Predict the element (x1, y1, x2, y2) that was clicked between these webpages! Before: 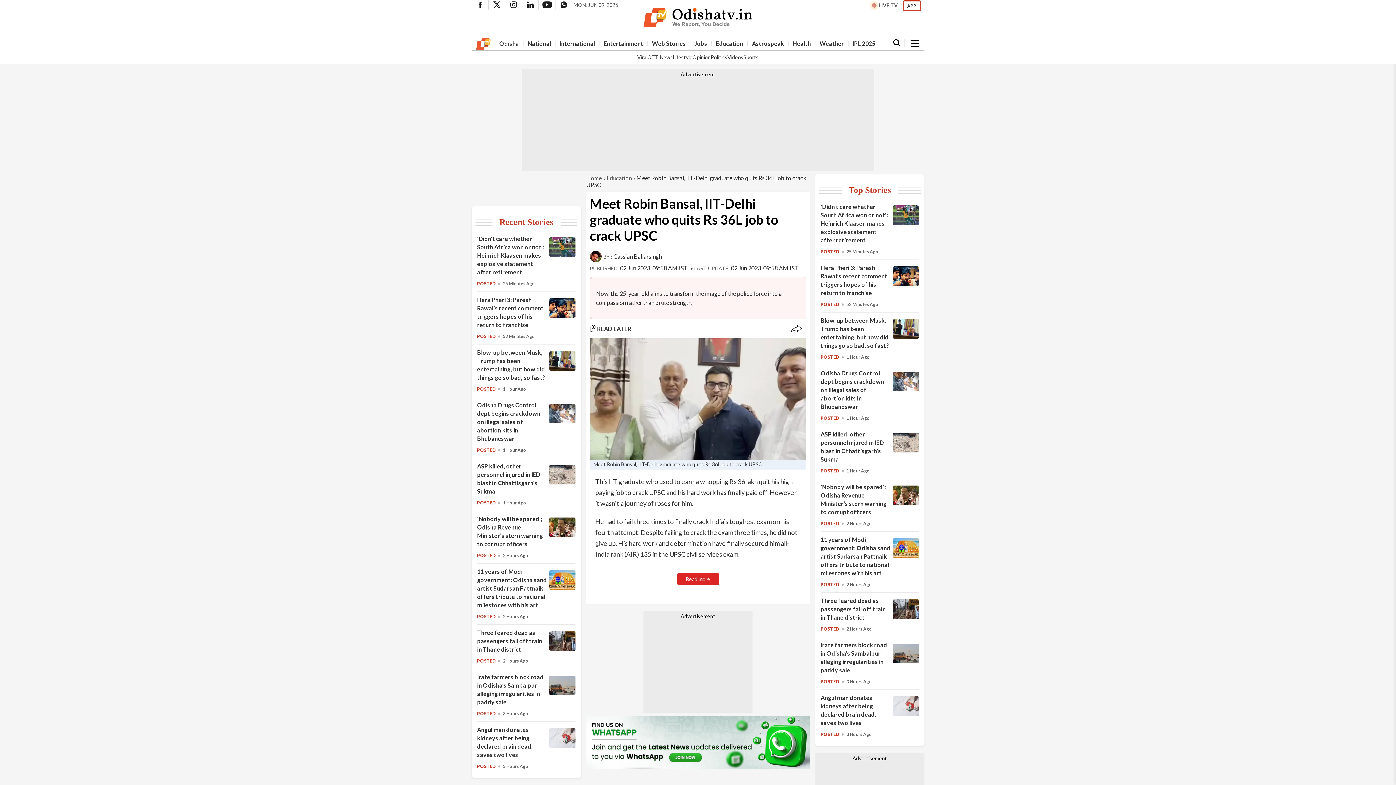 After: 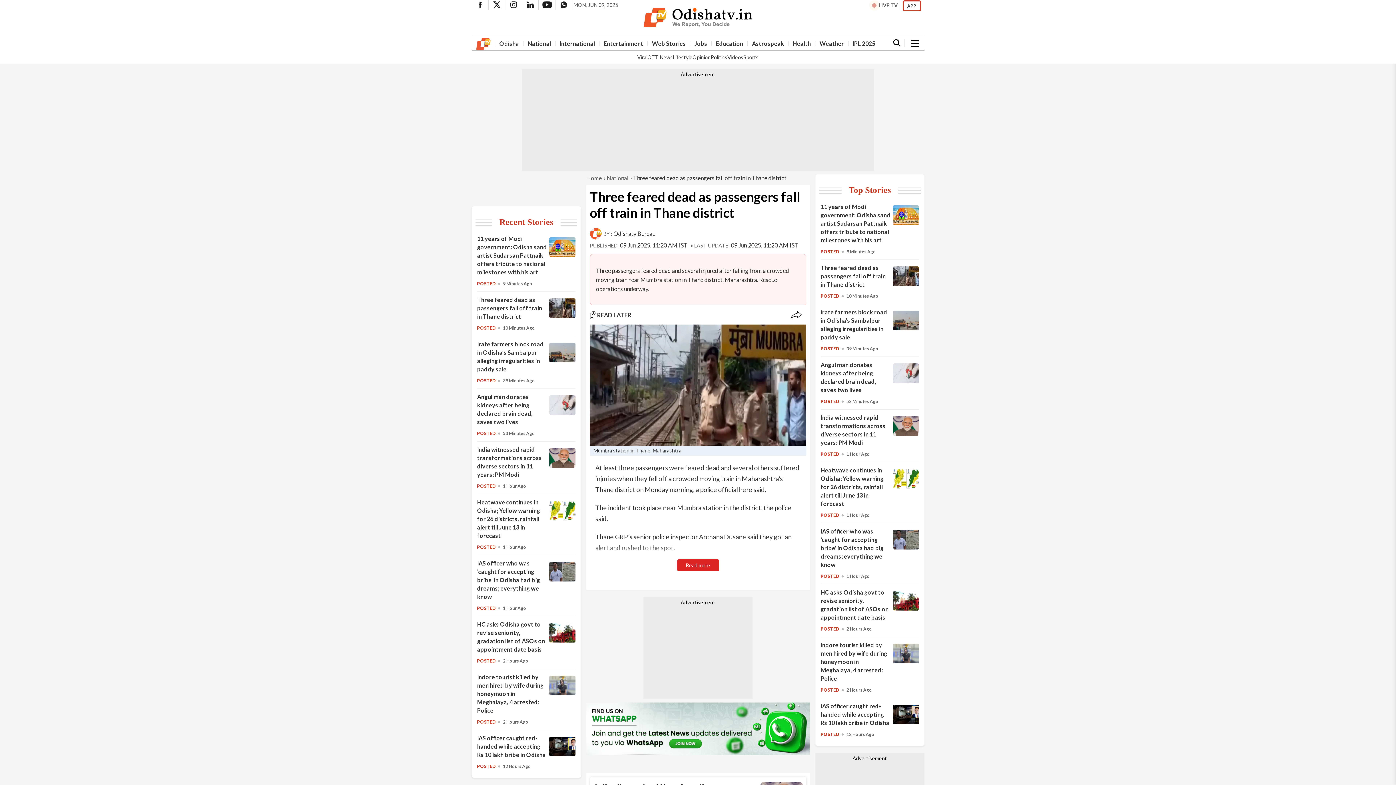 Action: label: Three feared dead as passengers fall off train in Thane district bbox: (549, 645, 575, 652)